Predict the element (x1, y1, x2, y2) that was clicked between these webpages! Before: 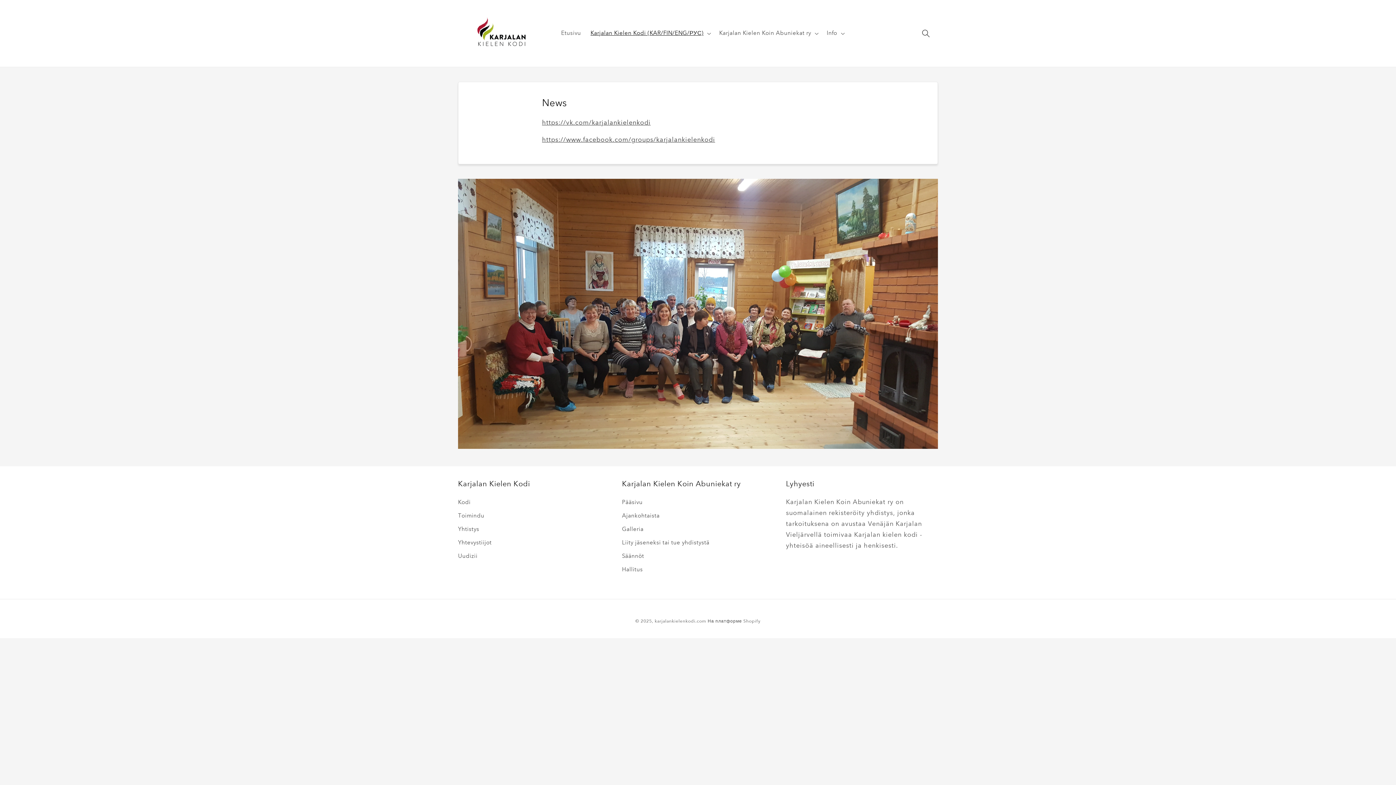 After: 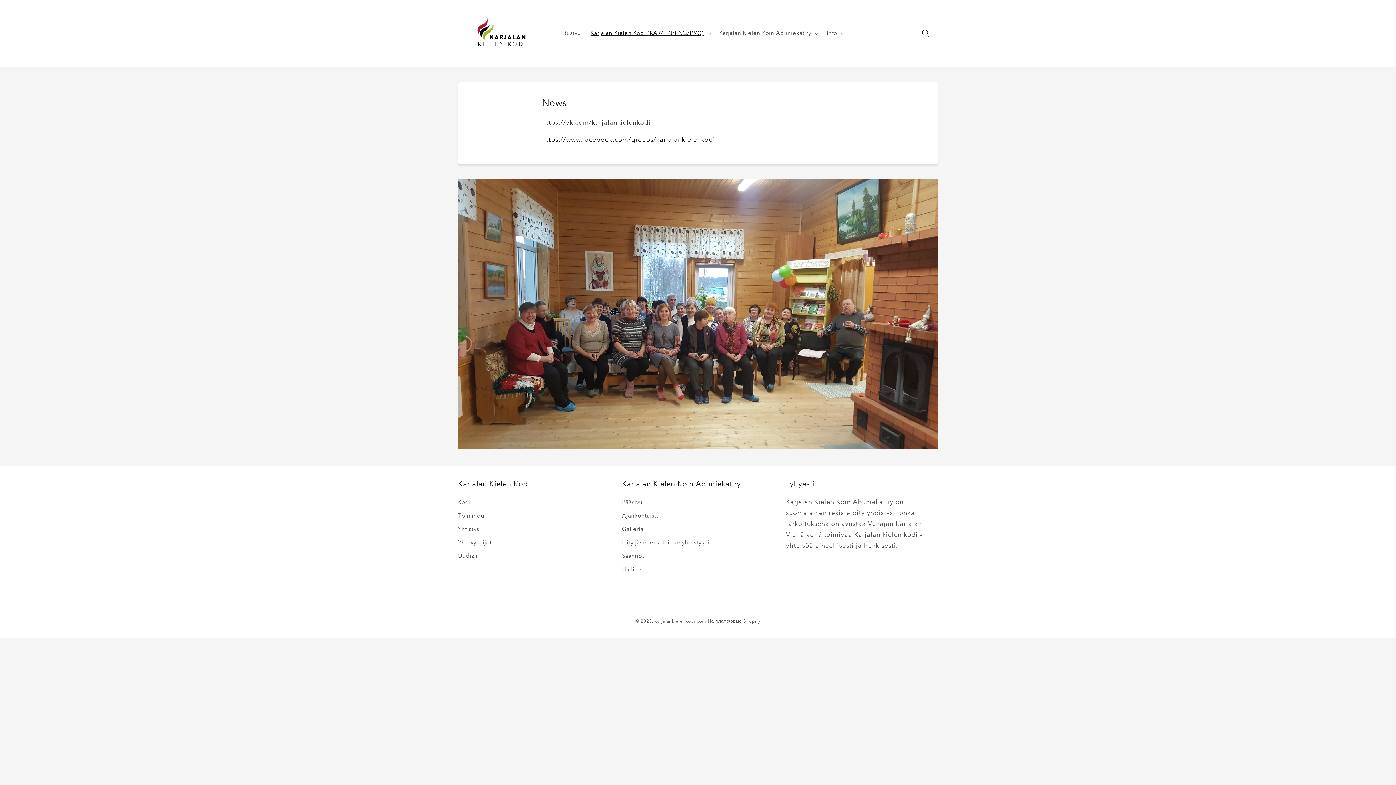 Action: label: https://www.facebook.com/groups/karjalankielenkodi bbox: (542, 135, 715, 143)